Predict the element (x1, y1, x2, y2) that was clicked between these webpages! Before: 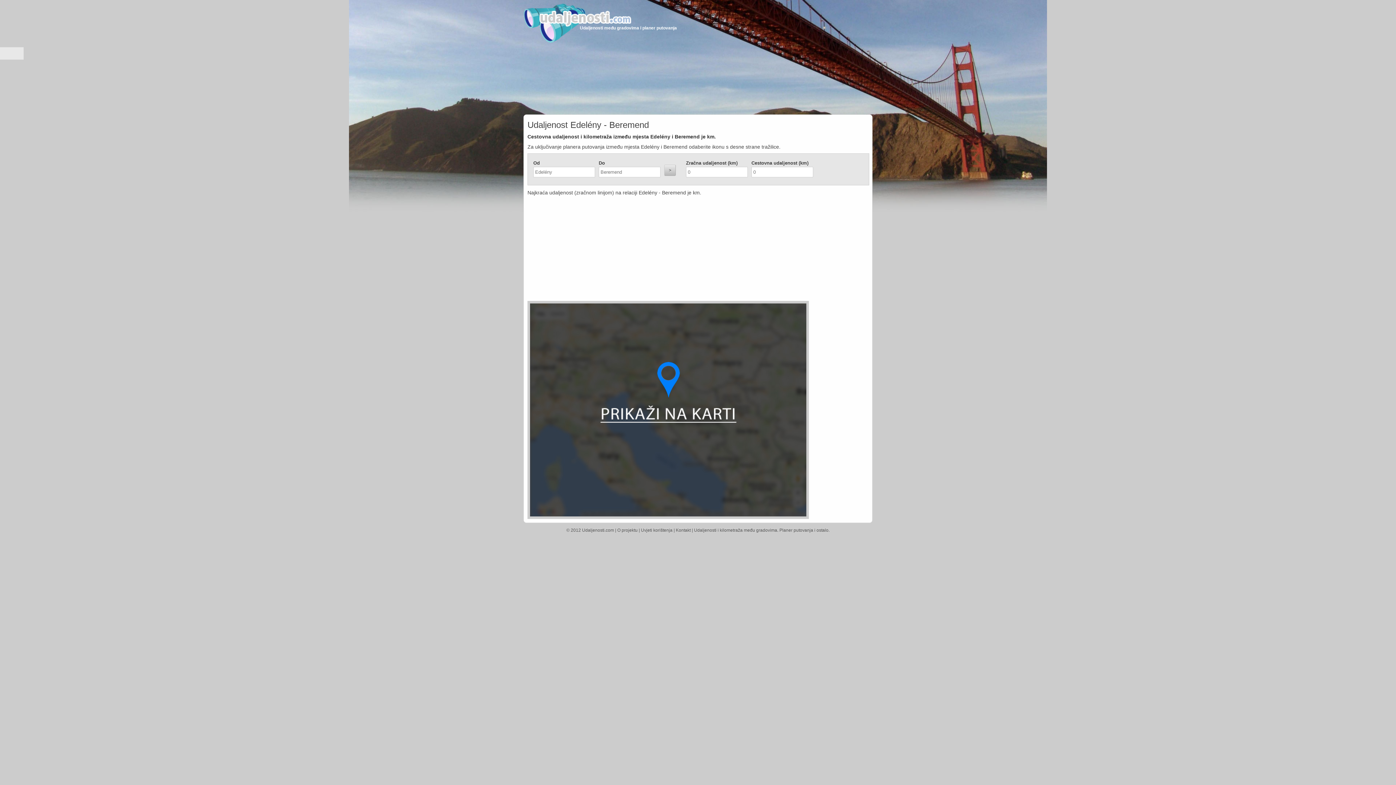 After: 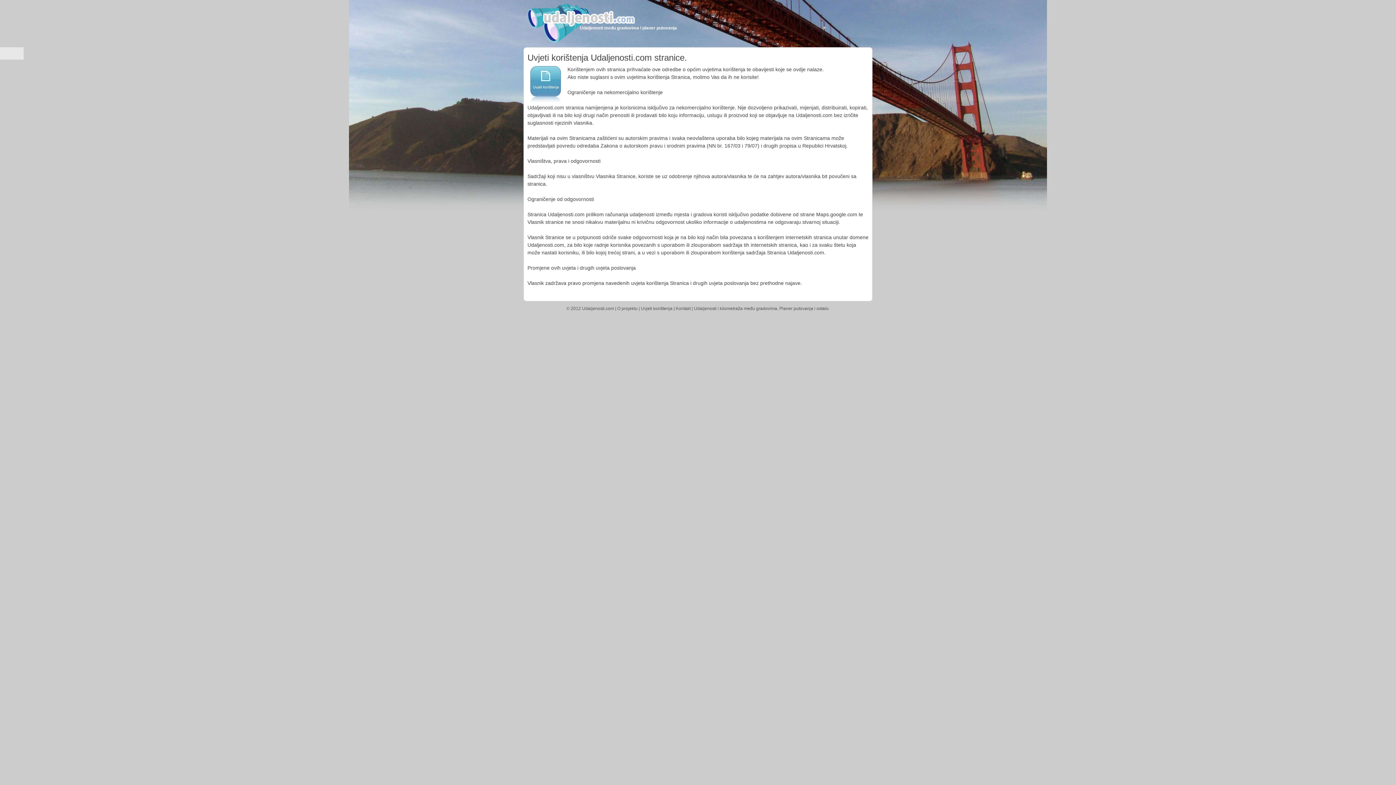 Action: bbox: (641, 528, 672, 533) label: Uvjeti korištenja